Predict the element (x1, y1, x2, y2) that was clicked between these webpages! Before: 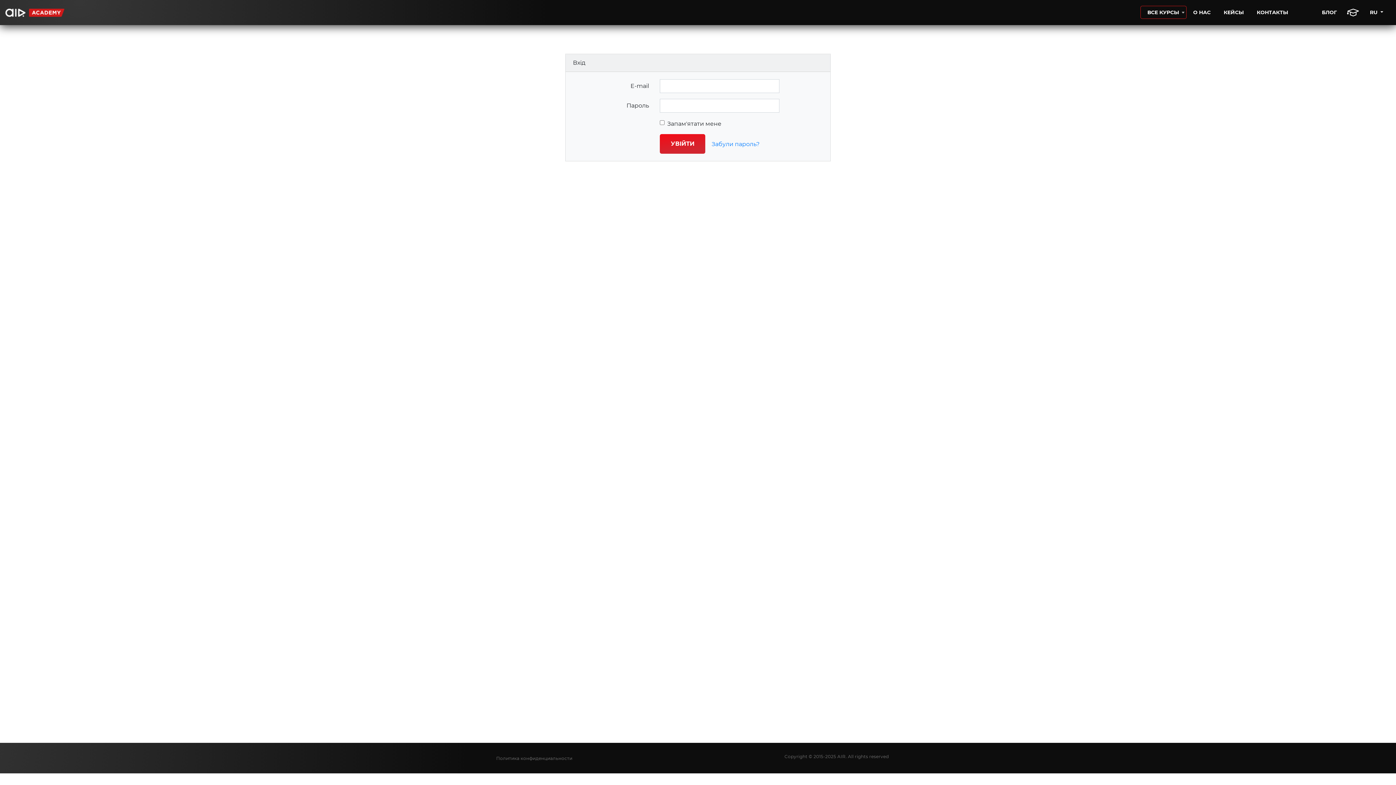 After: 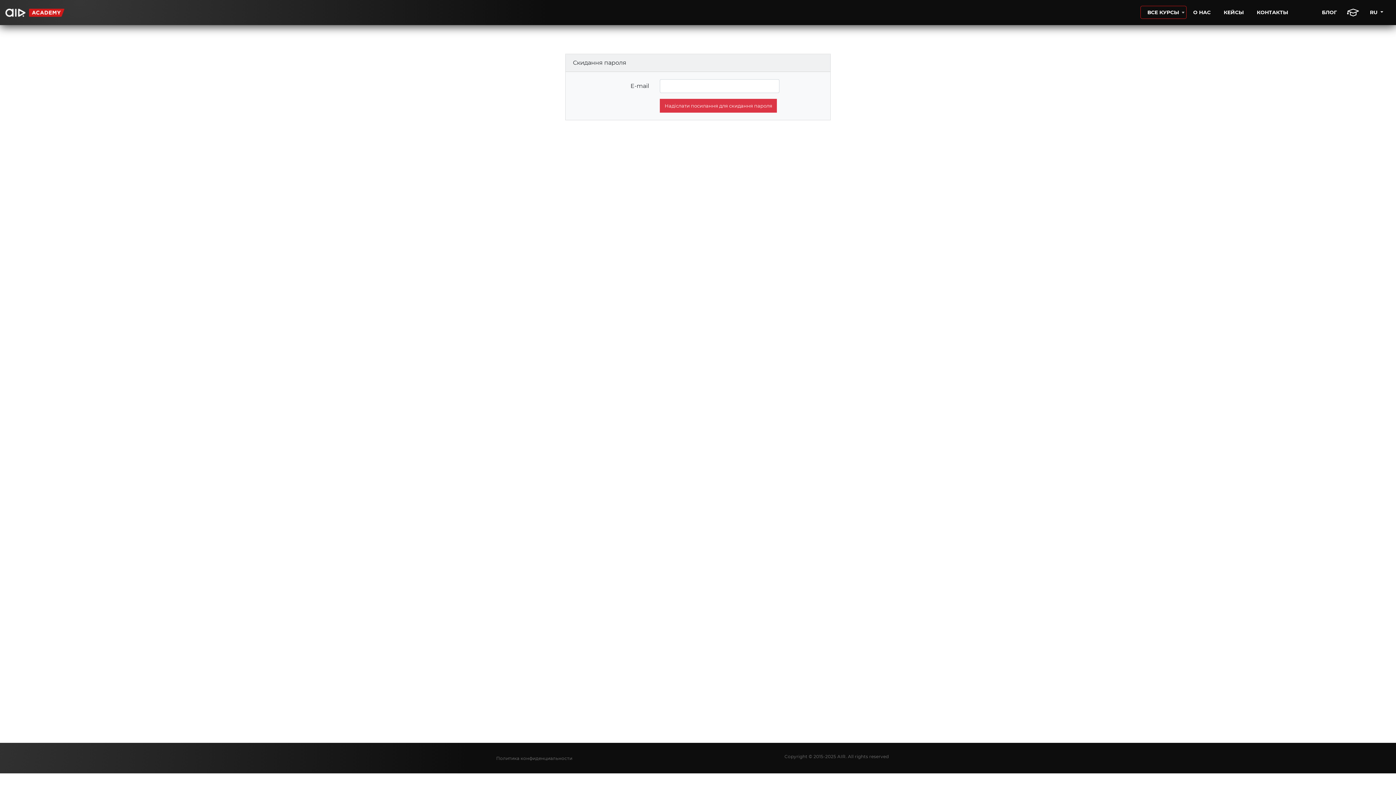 Action: bbox: (707, 137, 764, 151) label: Забули пароль?